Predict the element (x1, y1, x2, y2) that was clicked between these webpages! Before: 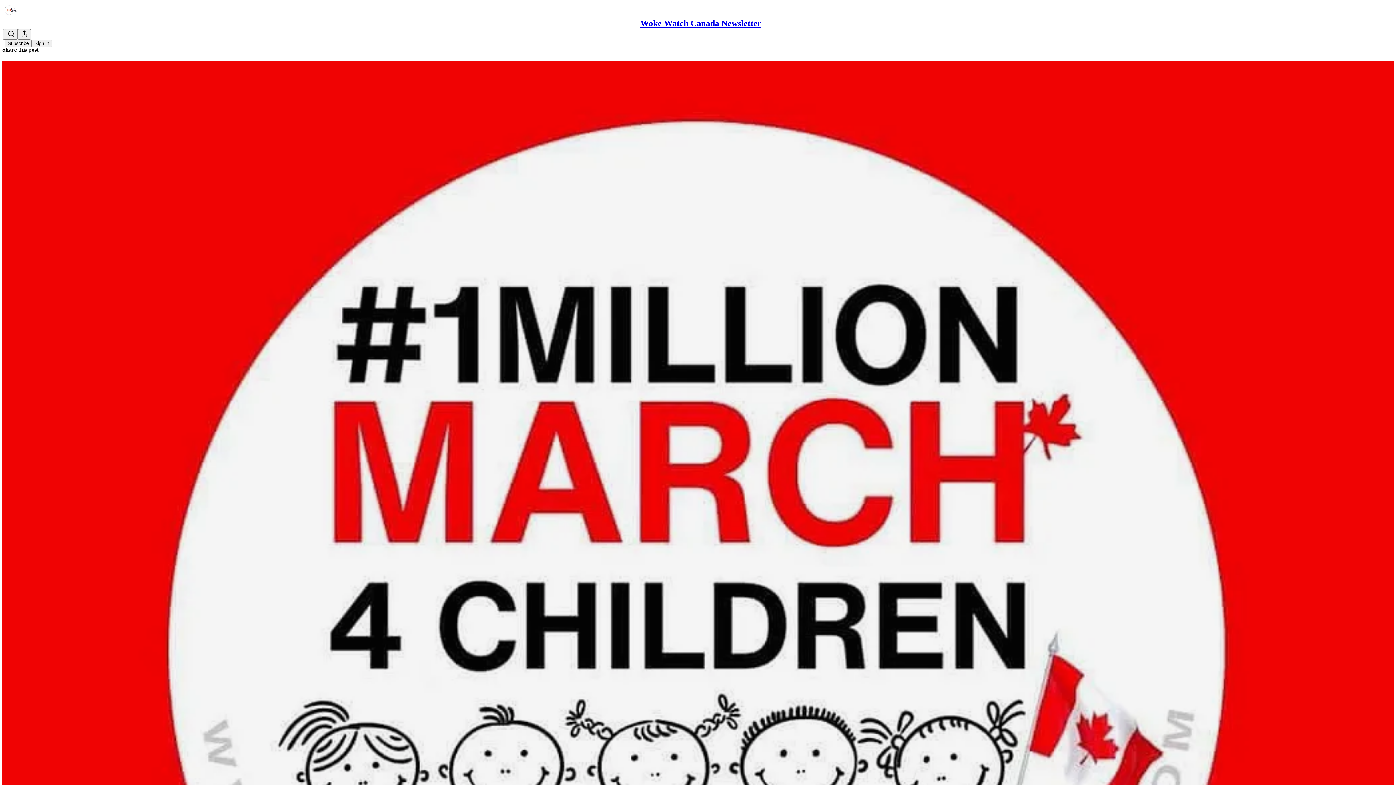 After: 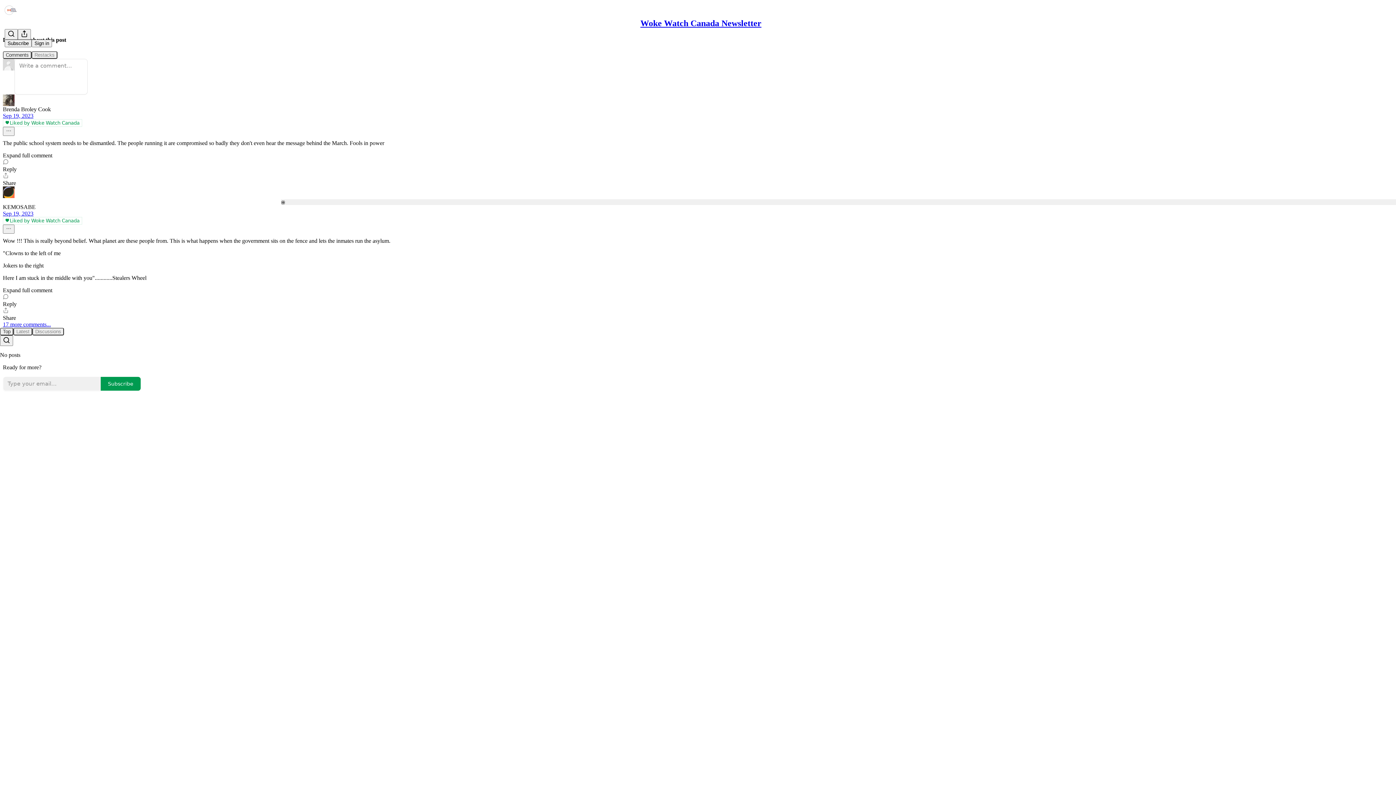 Action: label: Woke Watch Canada Newsletter
PDSB Director Misrepresents Protests Against Gender Ideology bbox: (2, 60, 1394, 810)